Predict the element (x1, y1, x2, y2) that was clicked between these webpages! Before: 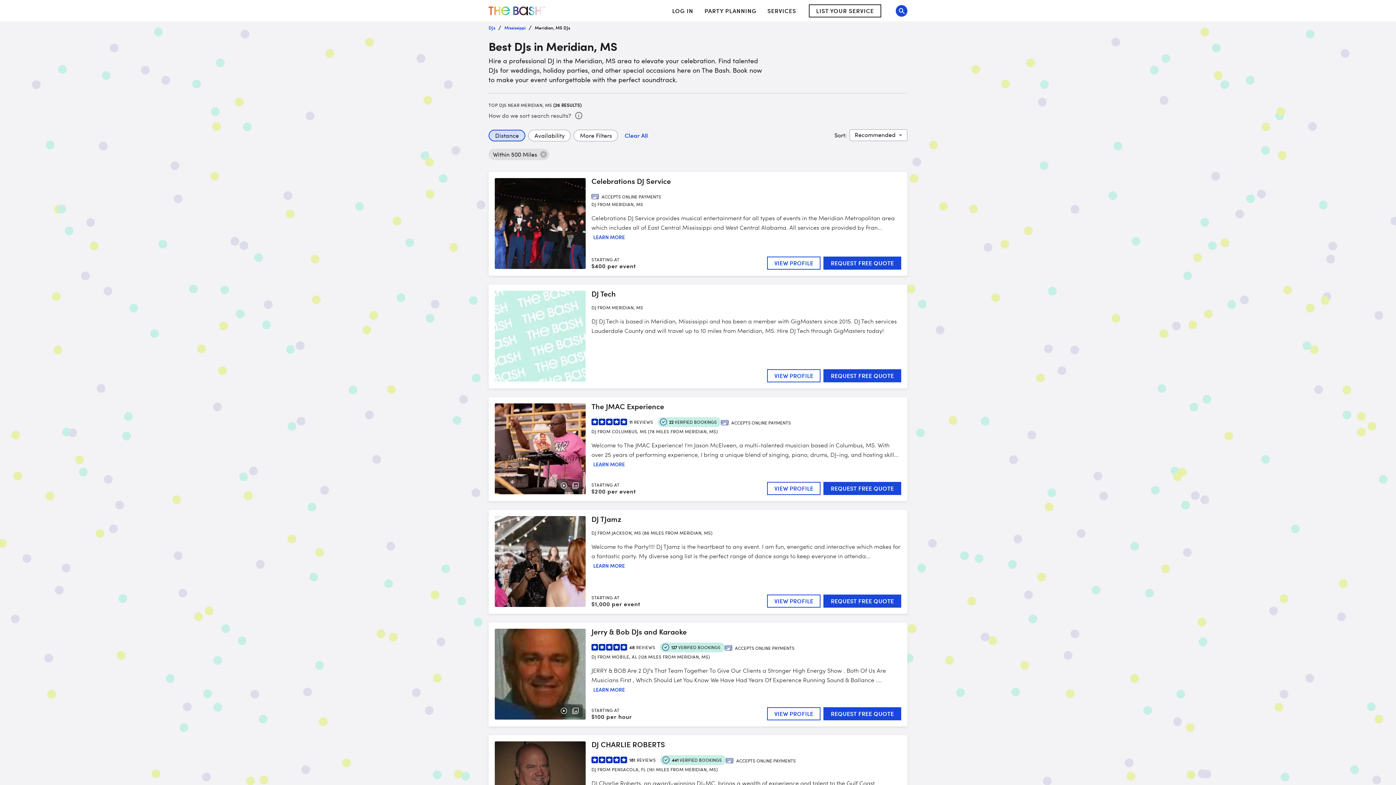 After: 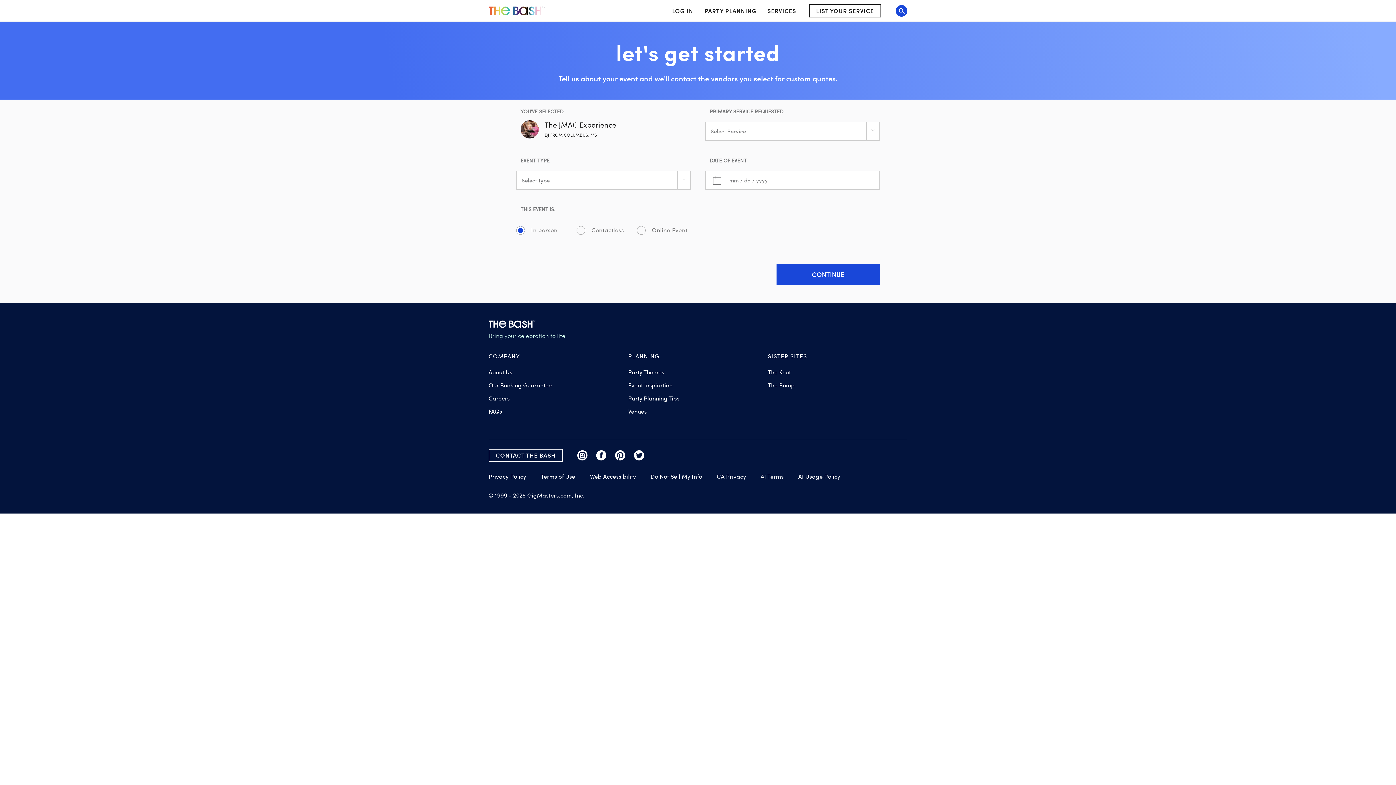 Action: label: REQUEST FREE QUOTE bbox: (823, 482, 901, 495)